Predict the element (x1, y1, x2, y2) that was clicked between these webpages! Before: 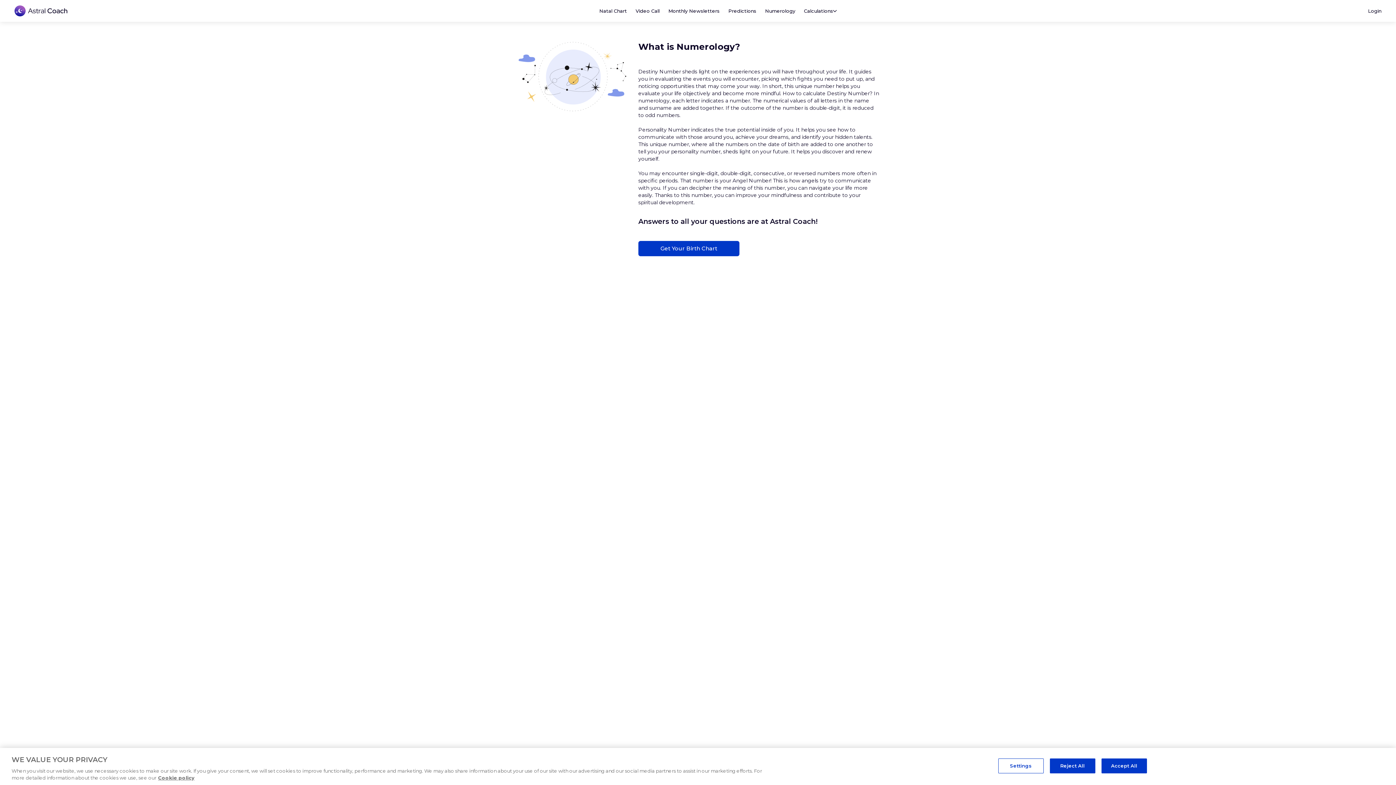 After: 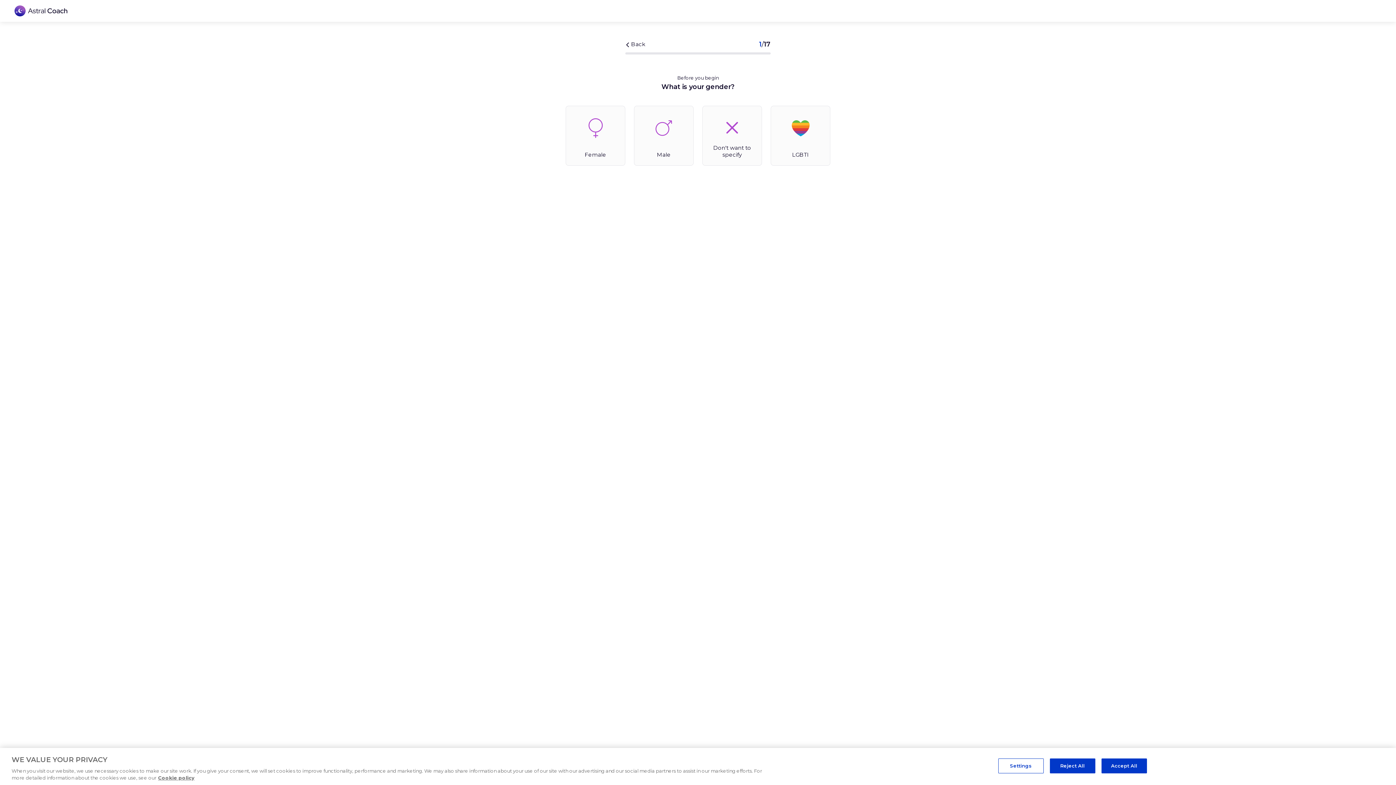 Action: label: Get Your Birth Chart bbox: (638, 241, 739, 256)